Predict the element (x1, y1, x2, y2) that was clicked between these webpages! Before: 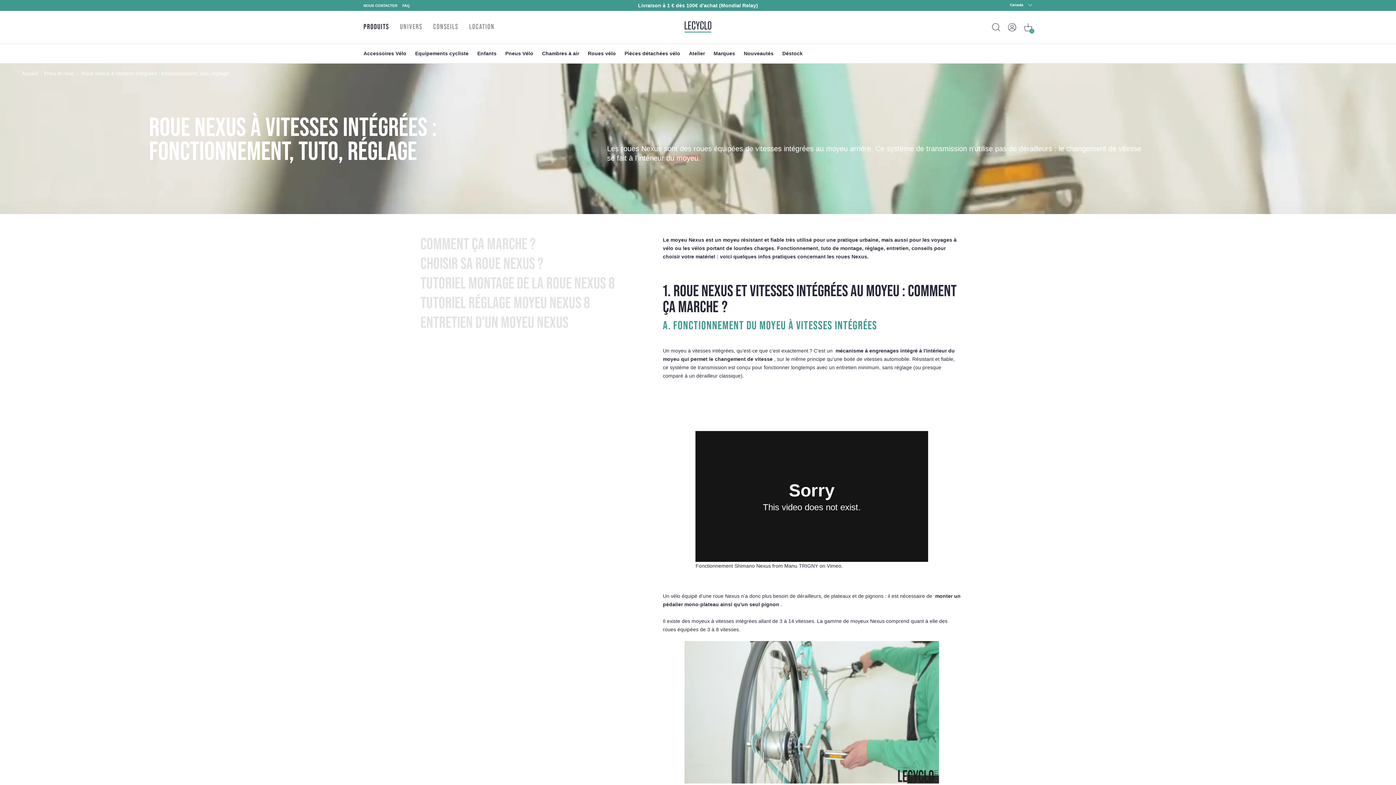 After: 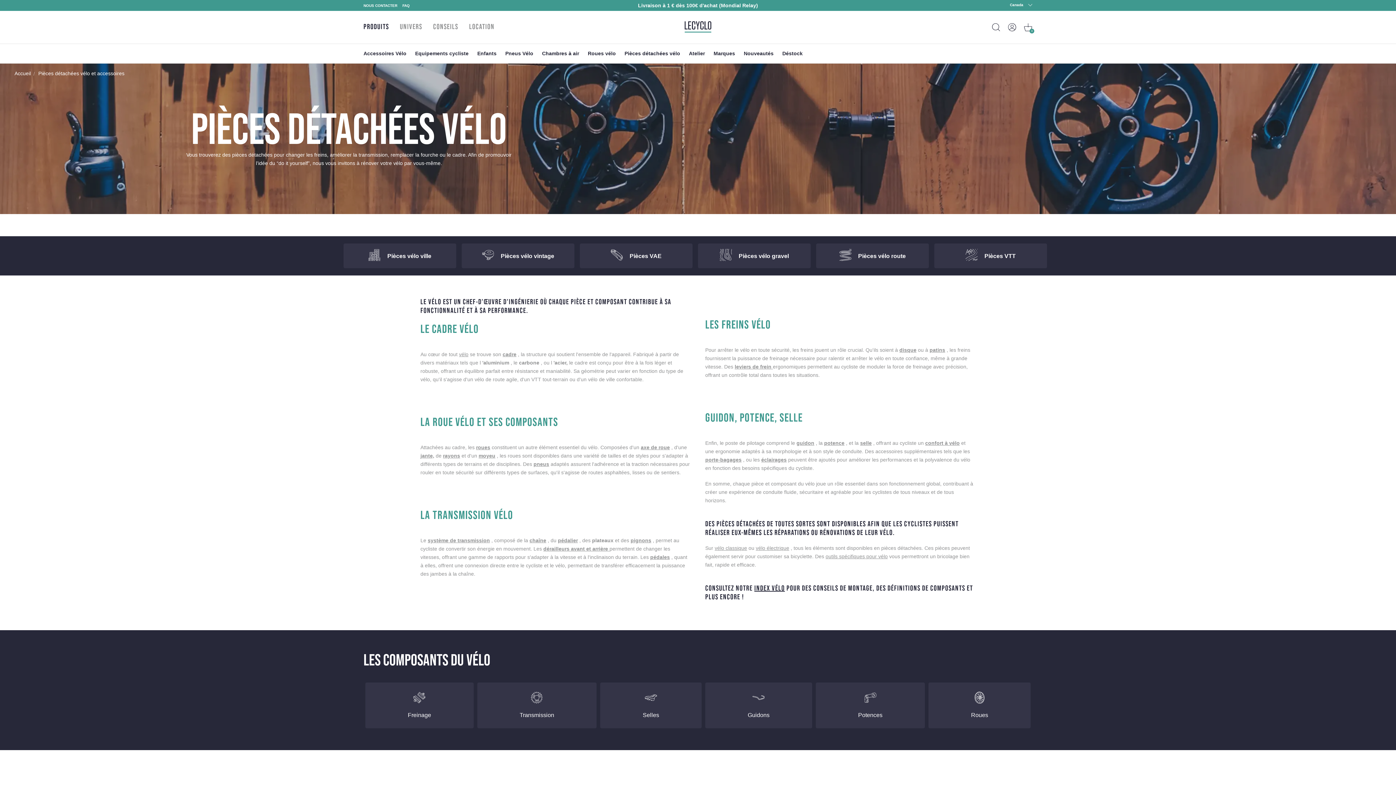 Action: label: Pièces détachées vélo bbox: (624, 50, 680, 56)